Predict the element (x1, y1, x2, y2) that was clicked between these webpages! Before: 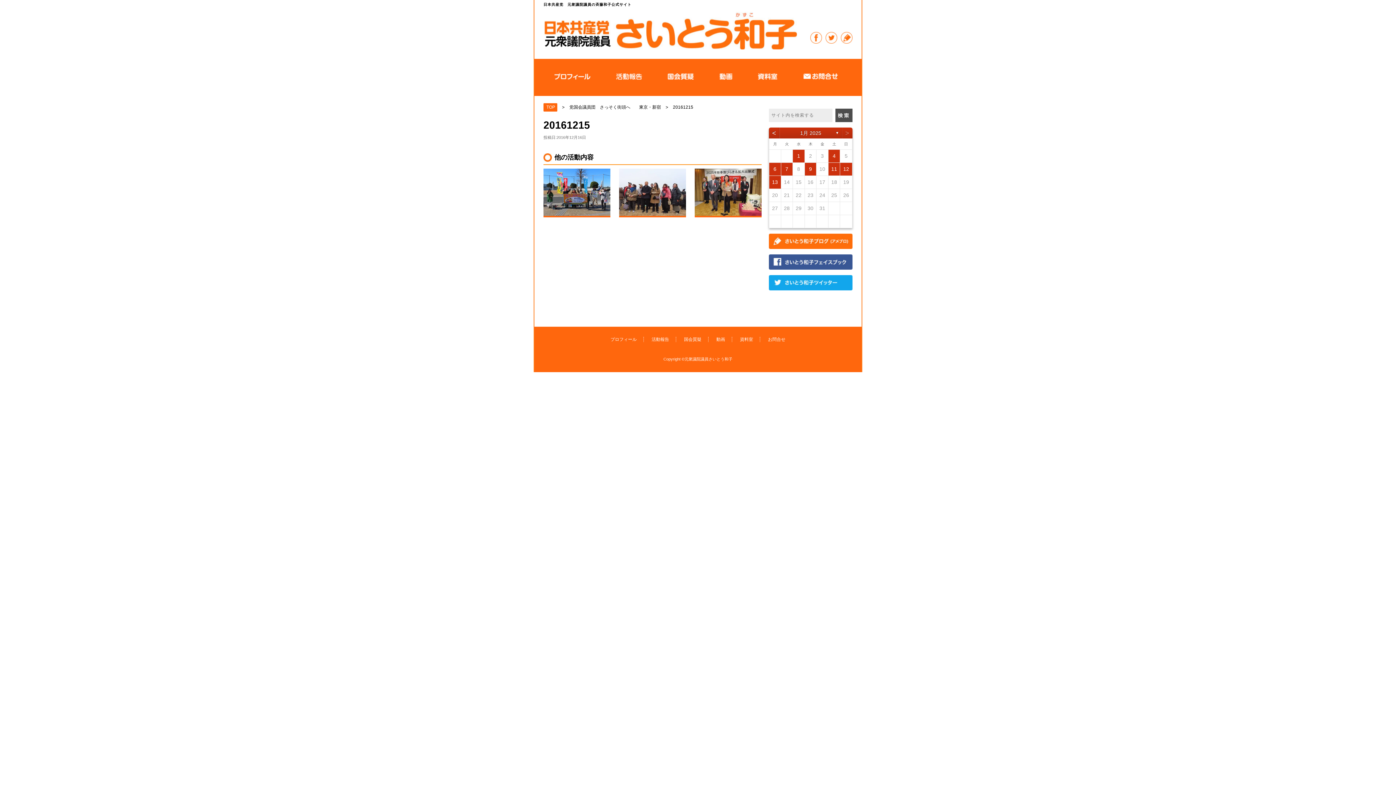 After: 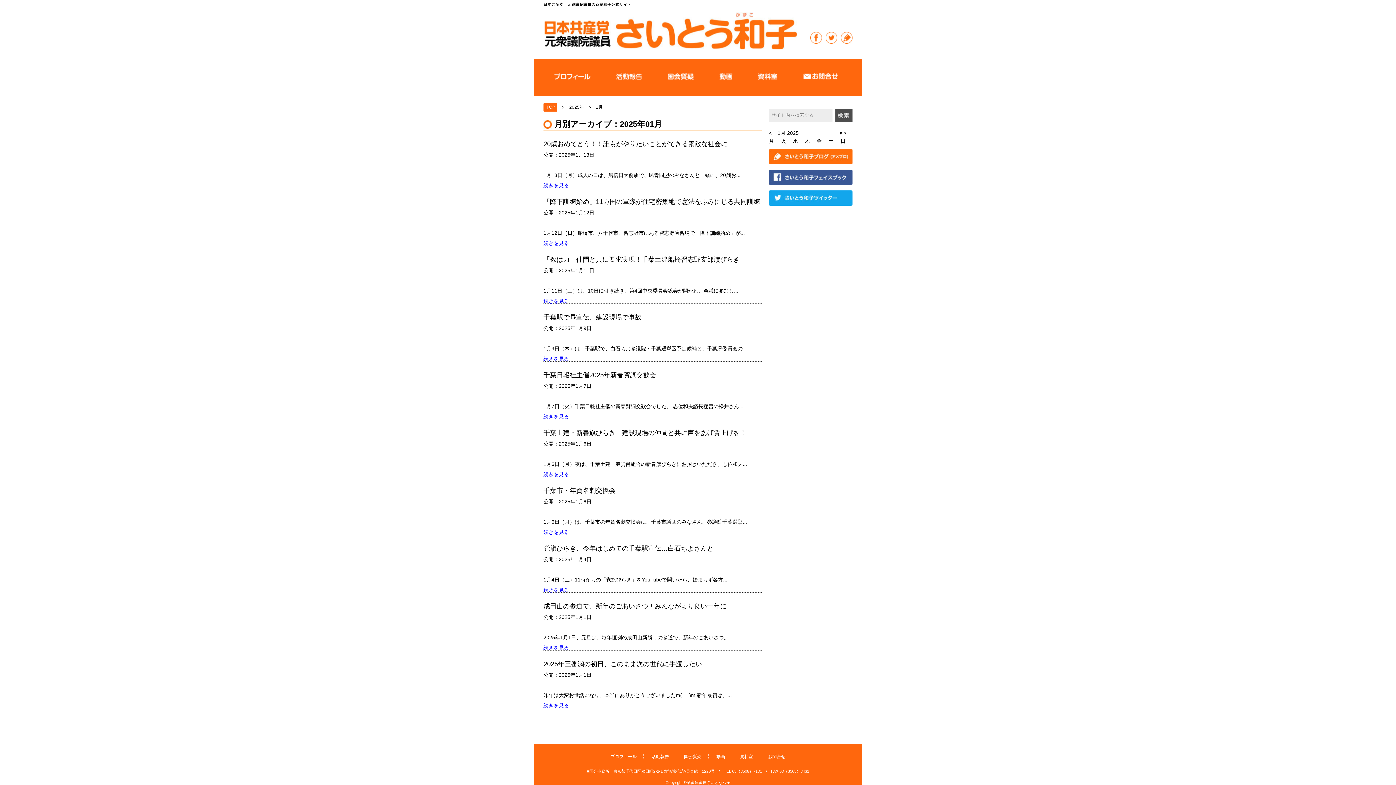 Action: label: 1月 2025 bbox: (780, 127, 841, 138)